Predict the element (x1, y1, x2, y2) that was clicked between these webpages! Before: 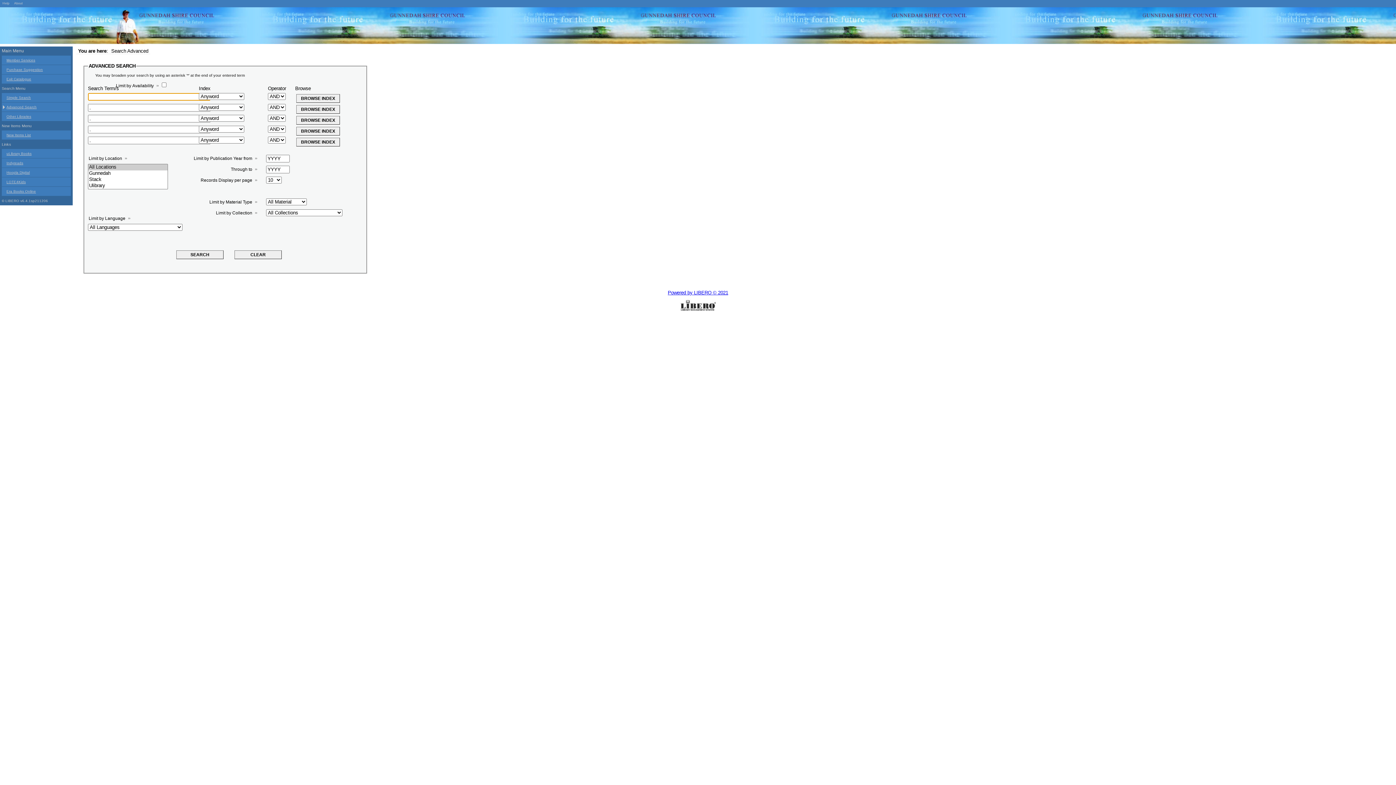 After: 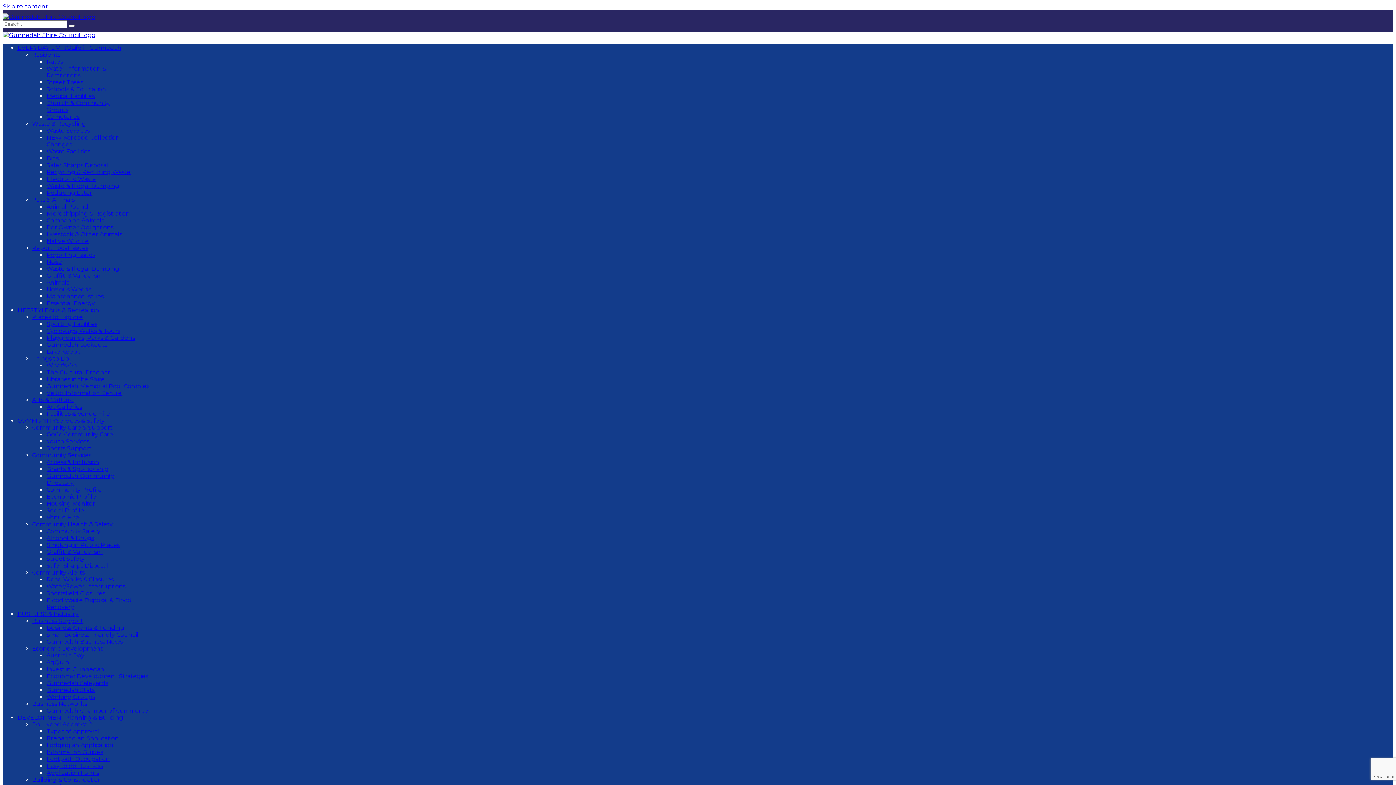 Action: label: Exit Catalogue bbox: (1, 74, 70, 83)